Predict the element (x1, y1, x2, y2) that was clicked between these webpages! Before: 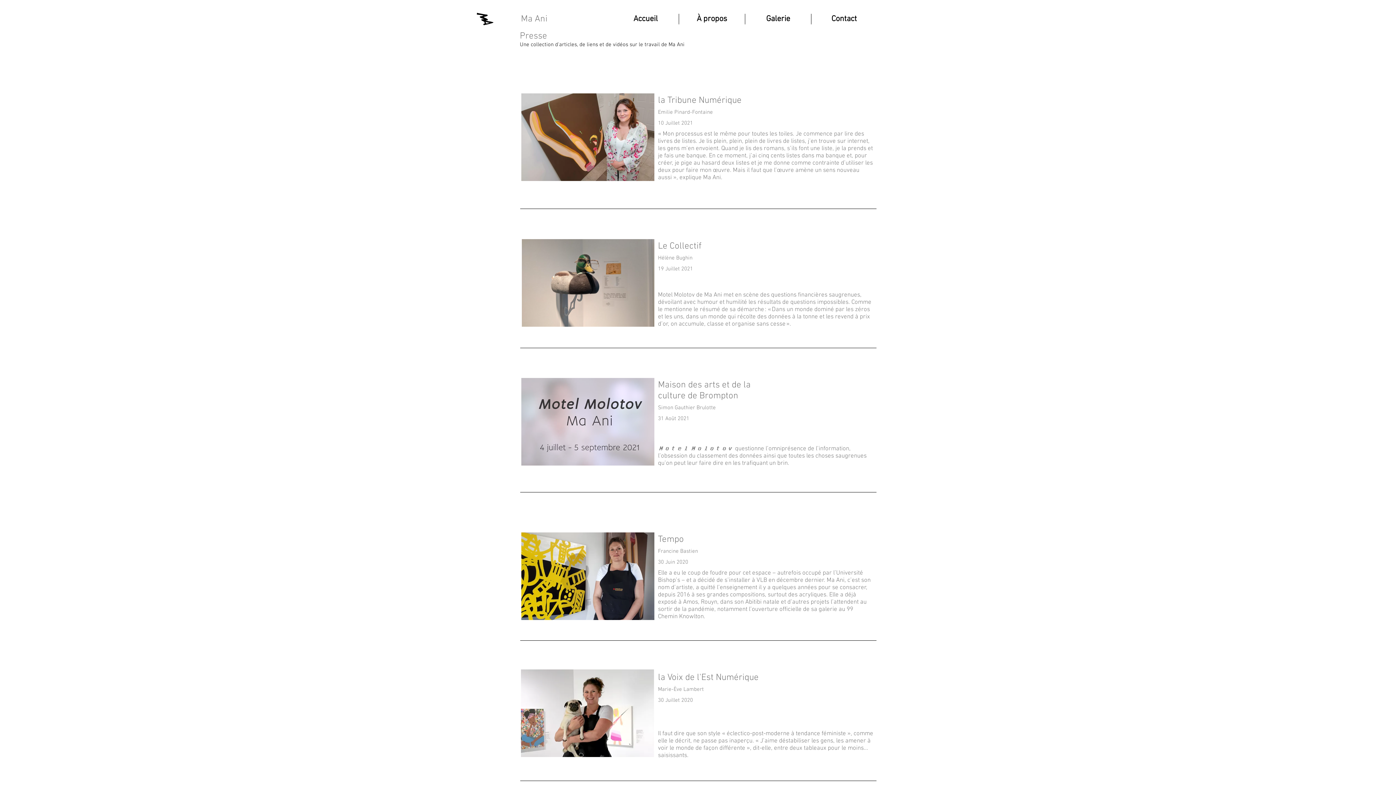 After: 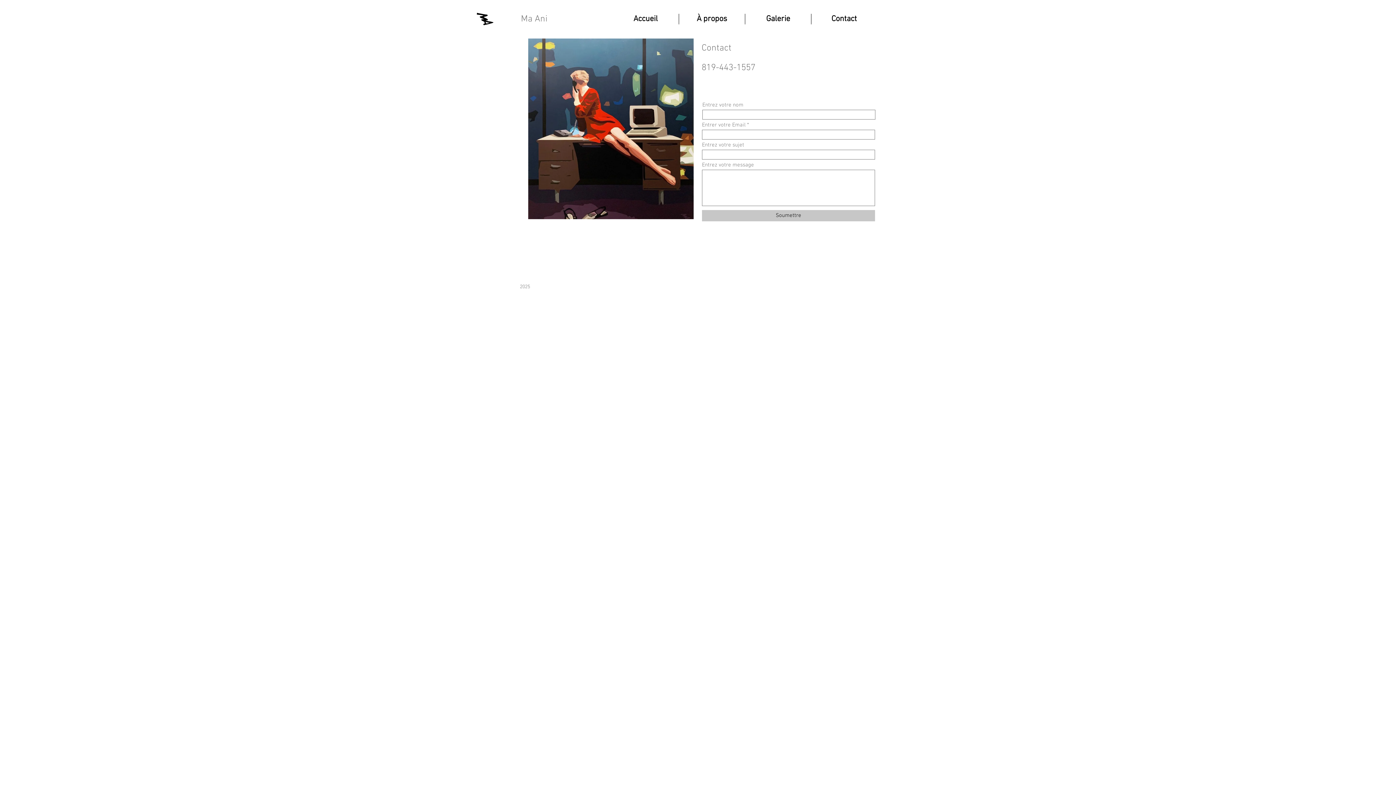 Action: label: Contact bbox: (811, 13, 877, 24)